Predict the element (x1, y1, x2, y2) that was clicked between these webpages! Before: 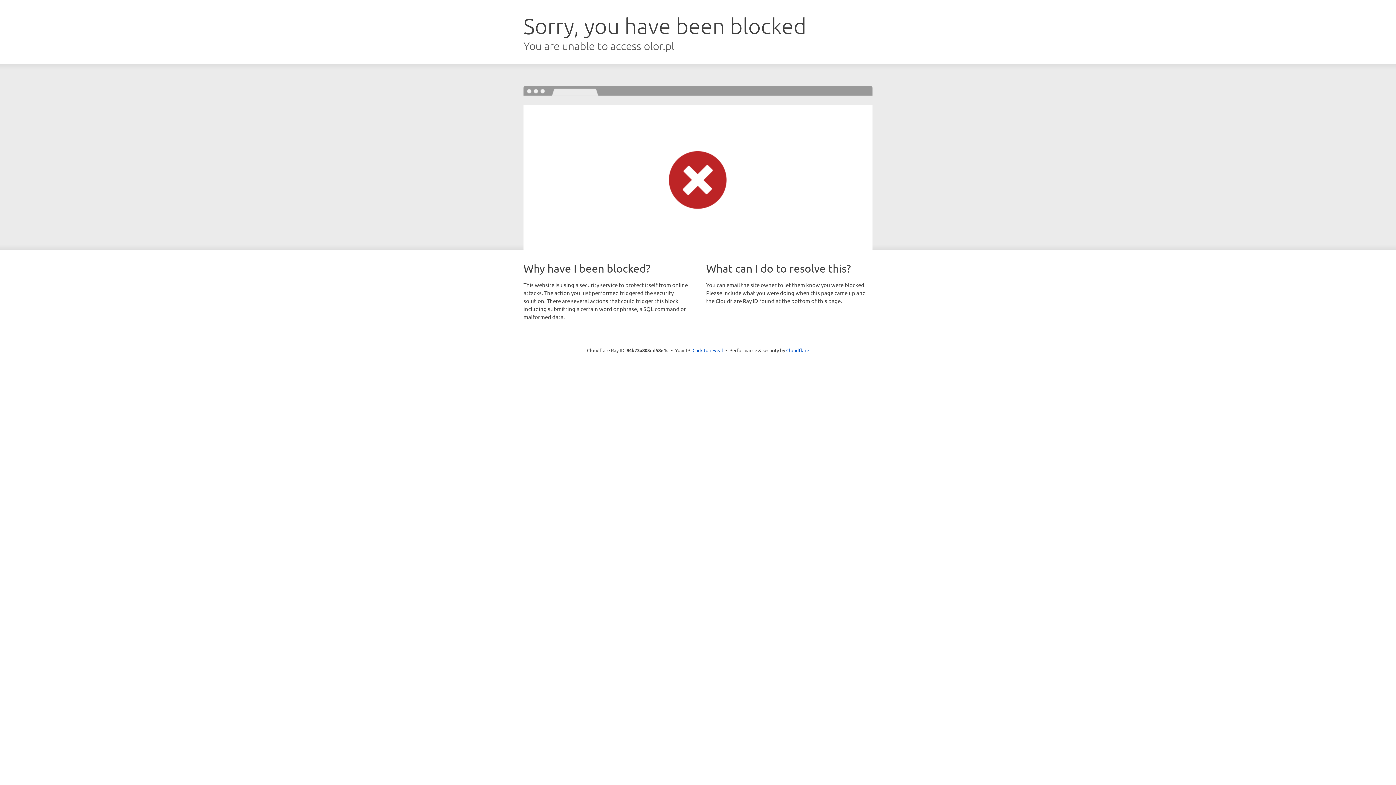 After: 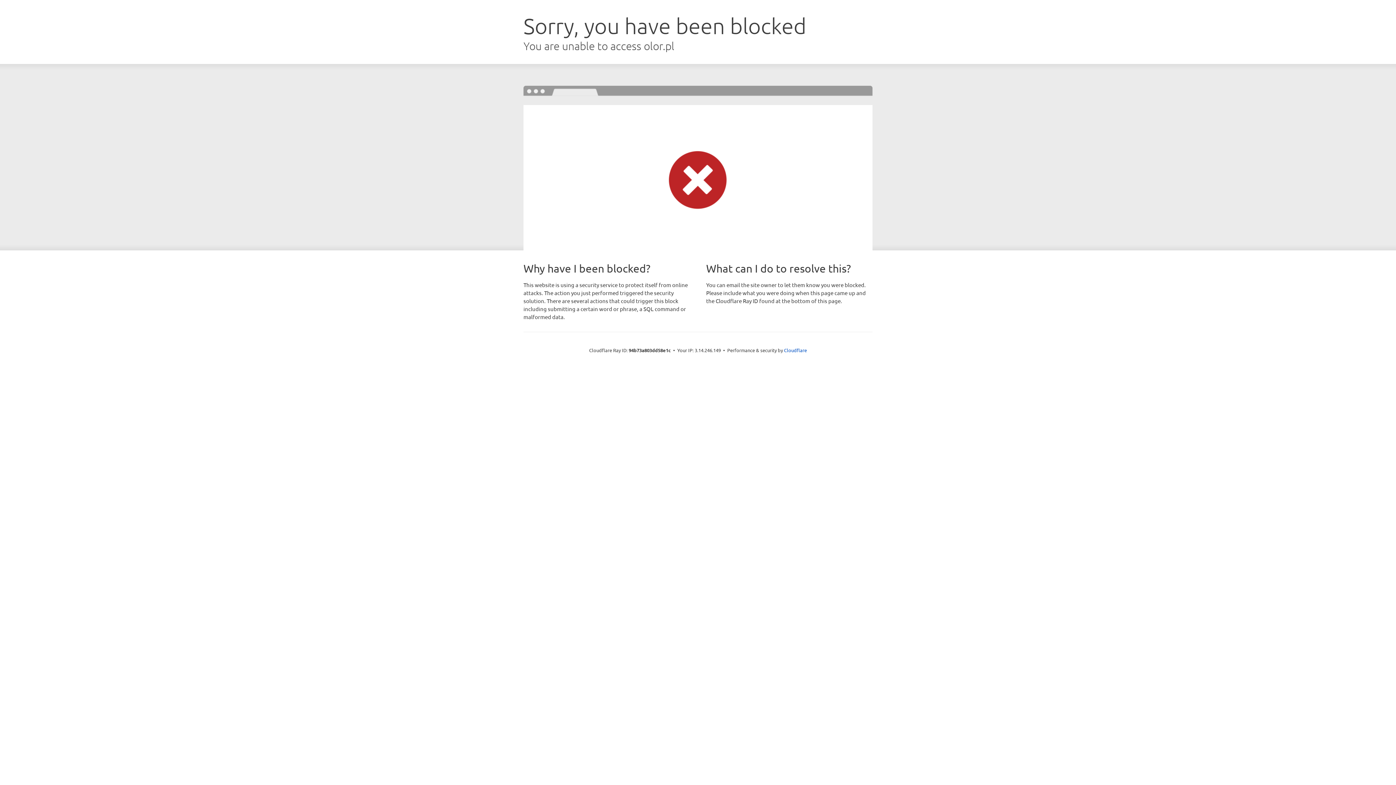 Action: label: Click to reveal bbox: (692, 346, 723, 353)